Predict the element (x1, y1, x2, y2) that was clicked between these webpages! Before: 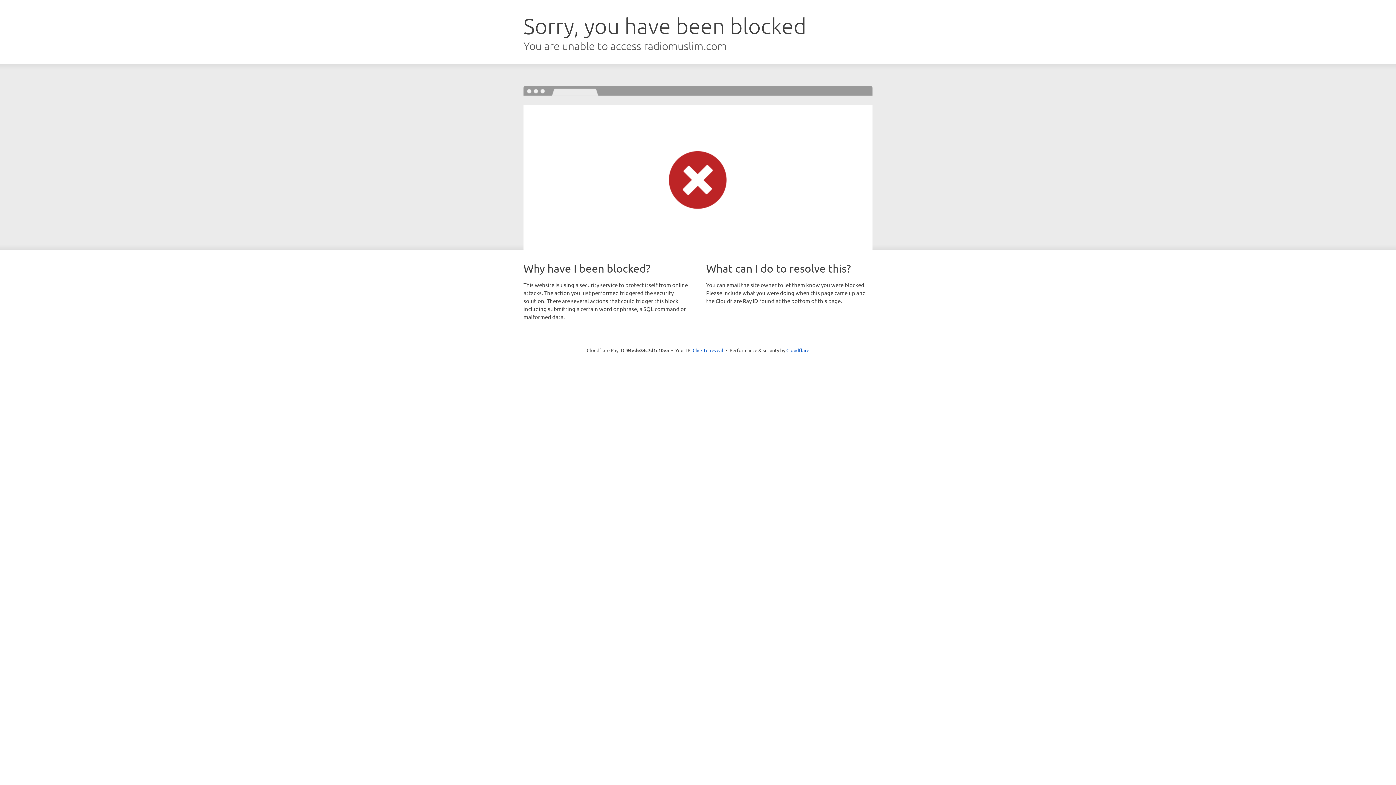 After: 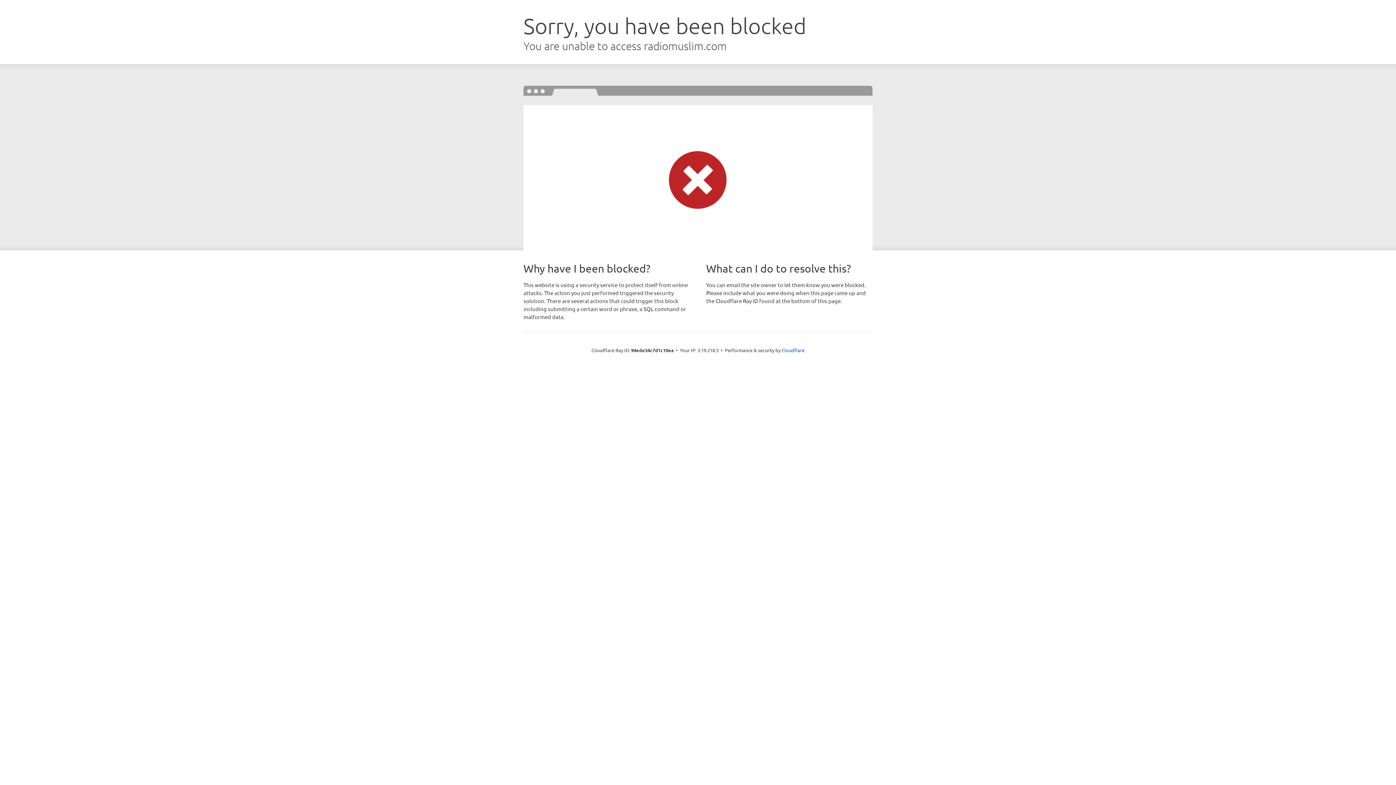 Action: label: Click to reveal bbox: (692, 346, 723, 353)